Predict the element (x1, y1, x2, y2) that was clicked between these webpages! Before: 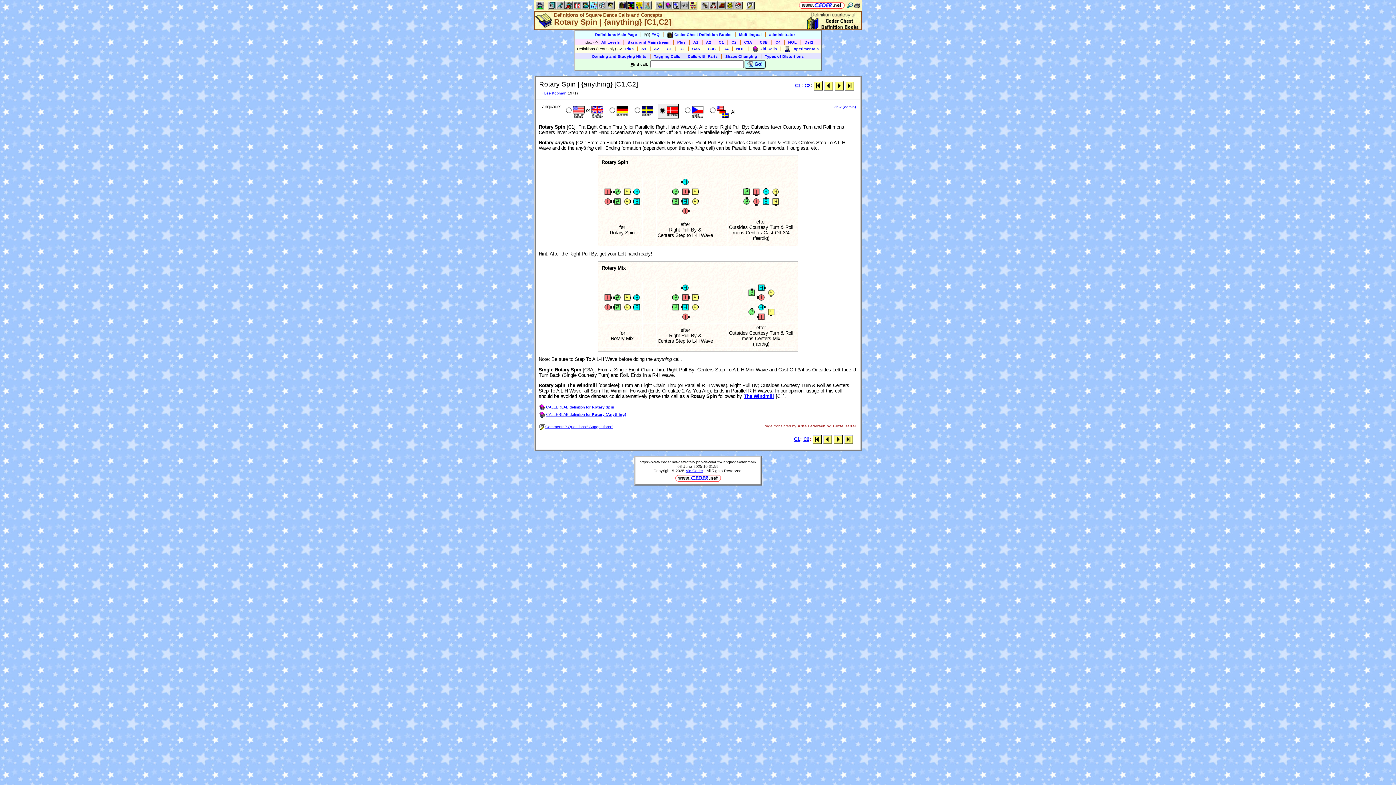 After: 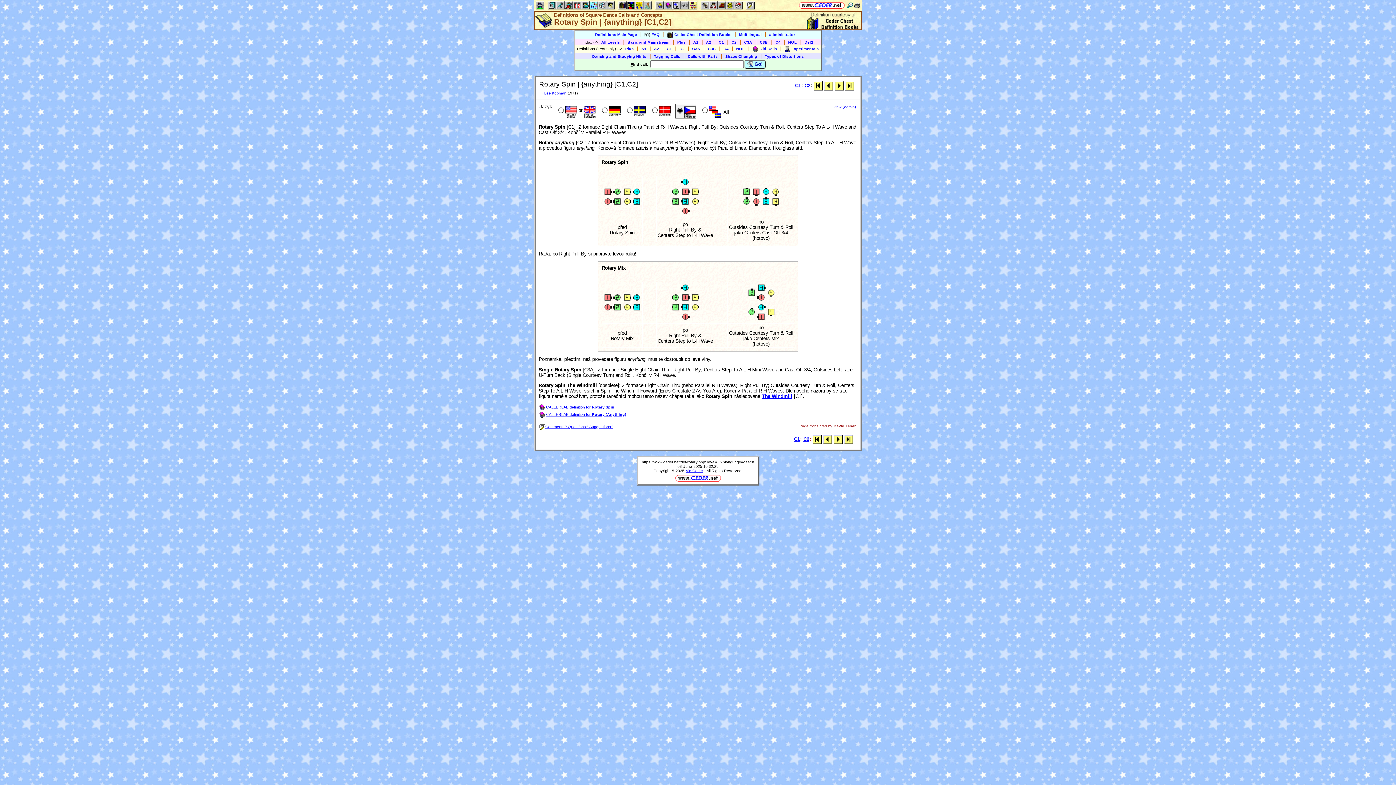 Action: bbox: (683, 104, 703, 117)